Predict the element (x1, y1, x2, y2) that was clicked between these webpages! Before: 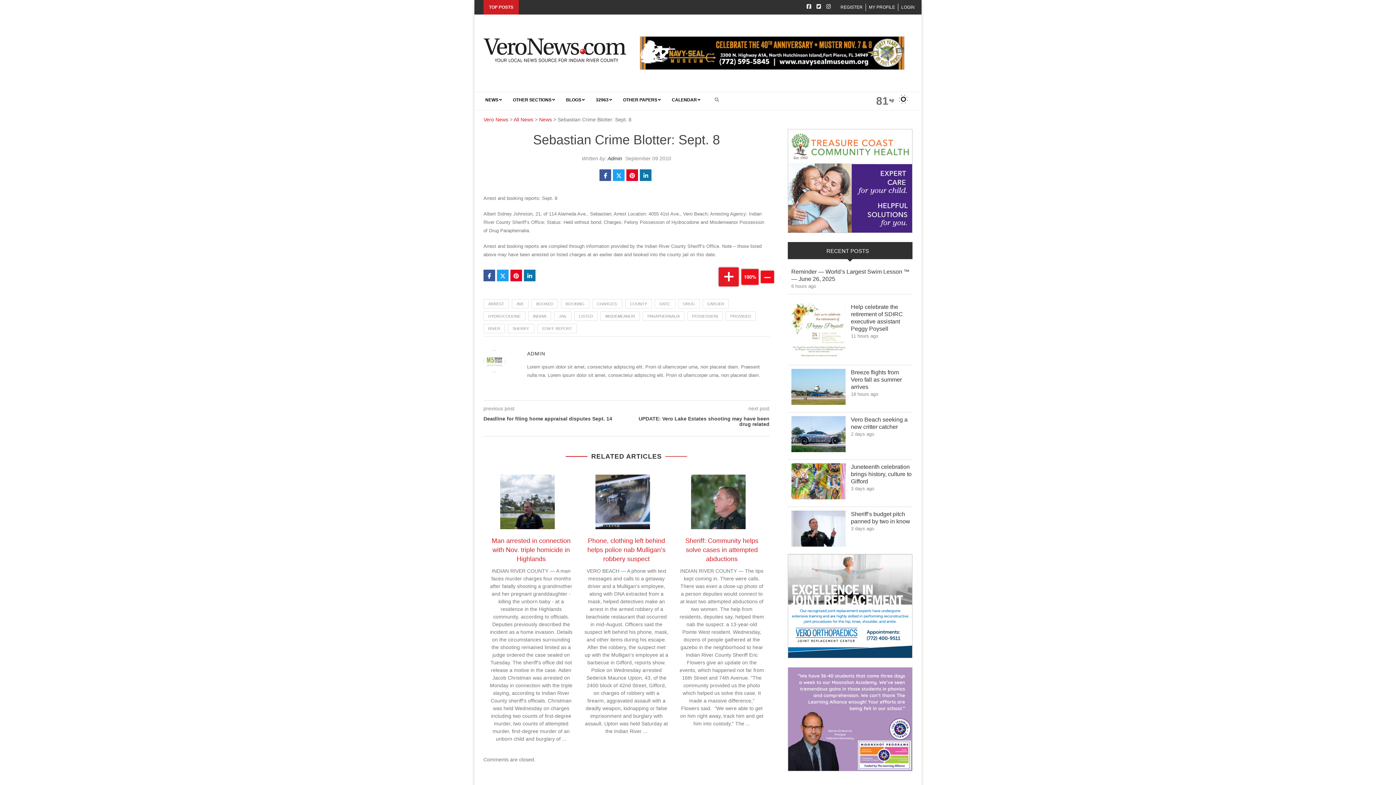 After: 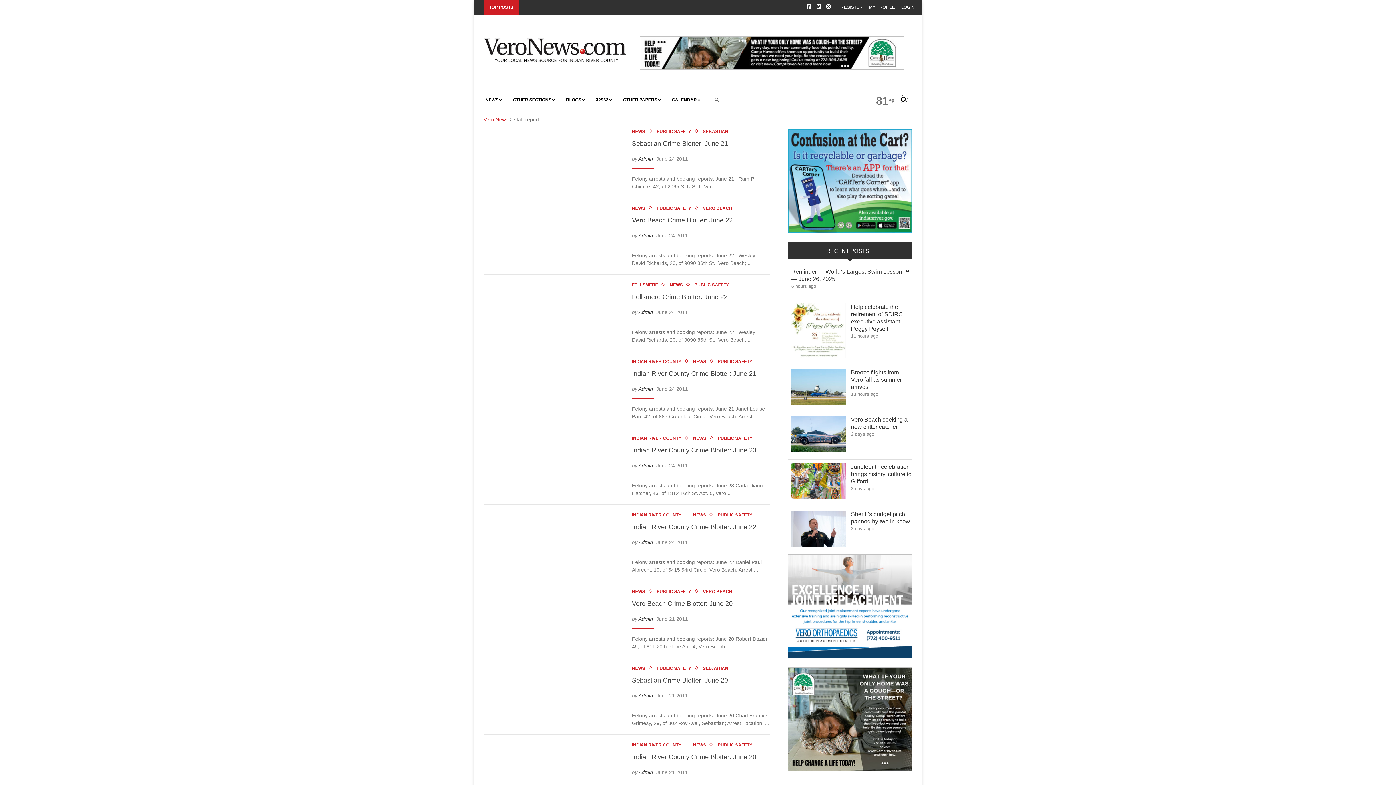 Action: bbox: (537, 323, 577, 333) label: STAFF REPORT